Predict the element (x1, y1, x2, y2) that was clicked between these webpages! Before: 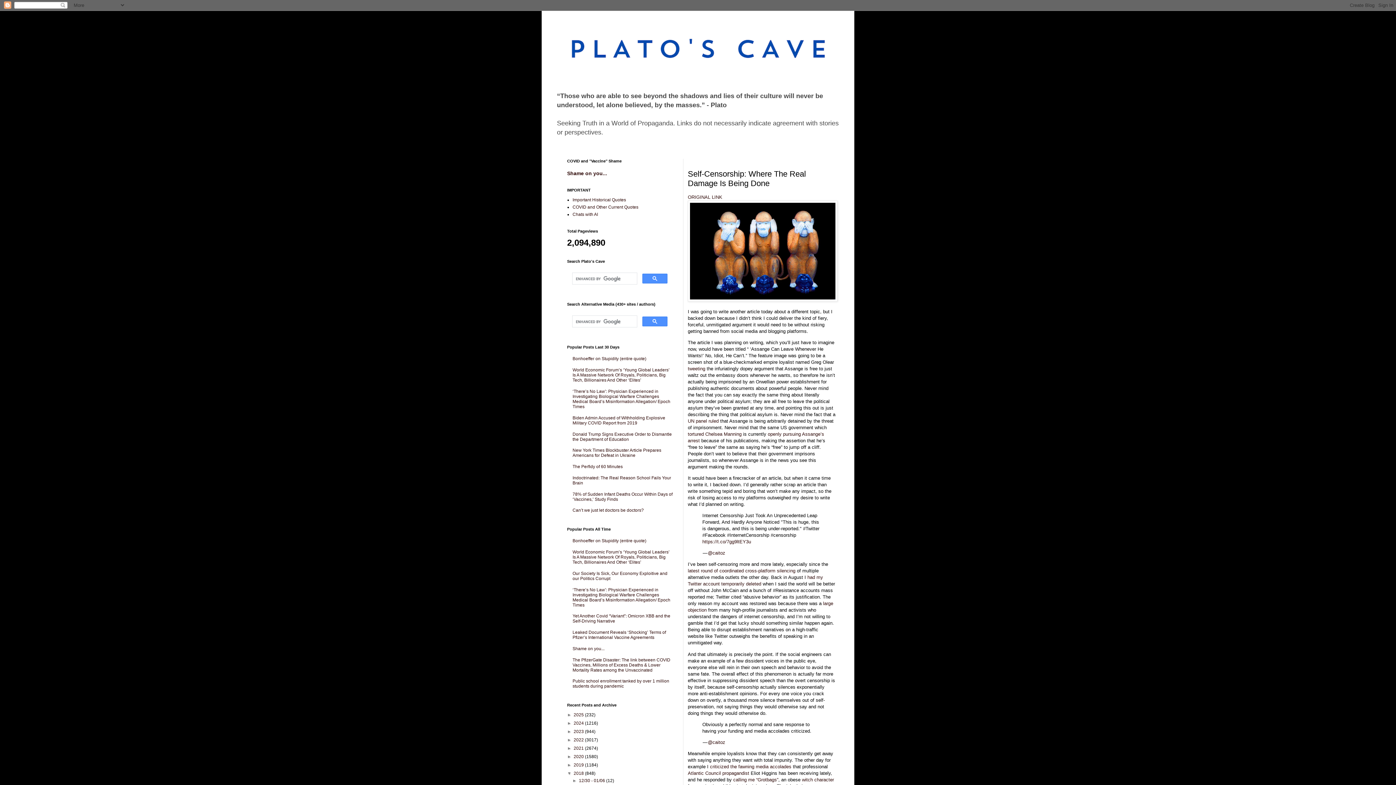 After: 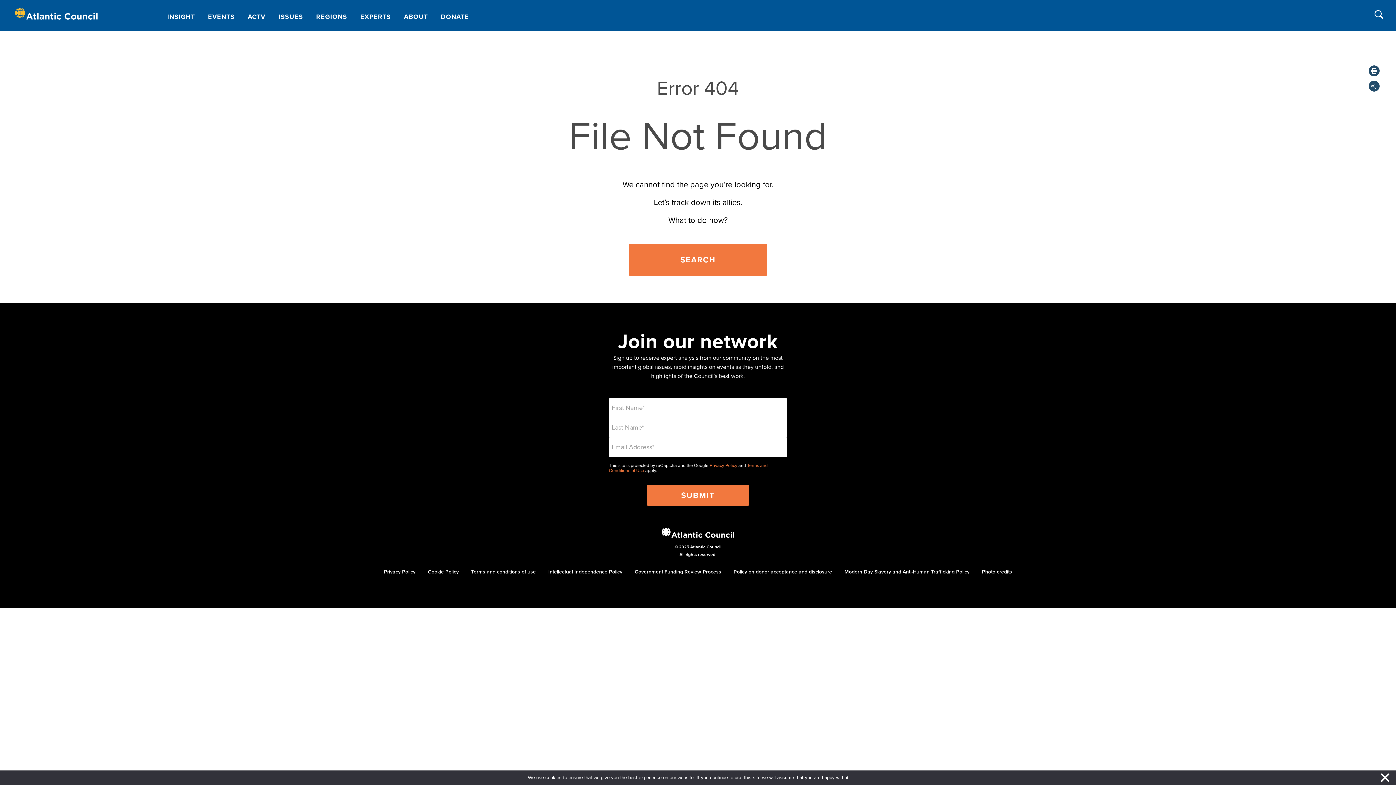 Action: label: Atlantic Council propagandist bbox: (688, 770, 749, 776)